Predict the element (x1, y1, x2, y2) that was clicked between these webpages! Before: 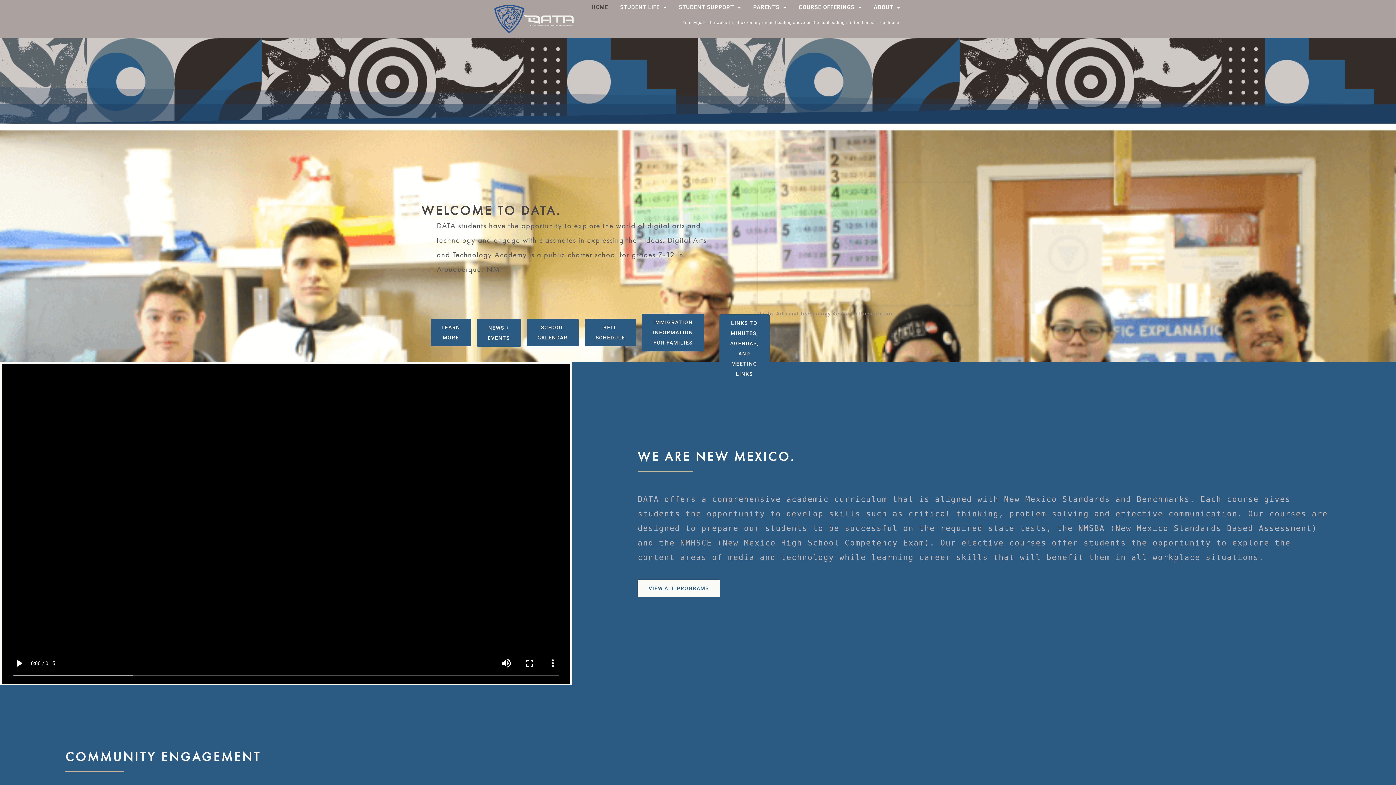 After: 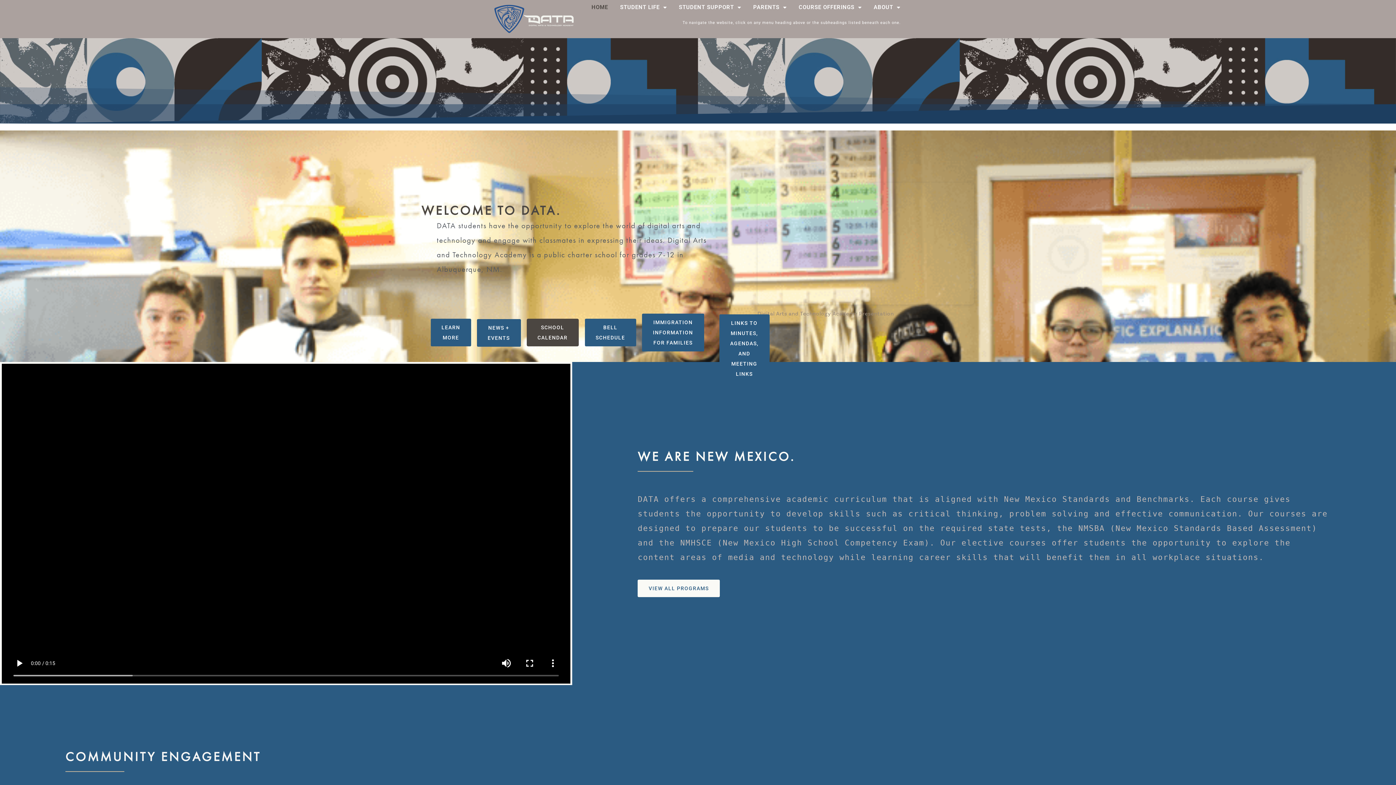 Action: bbox: (526, 318, 578, 346) label: SCHOOL CALENDAR